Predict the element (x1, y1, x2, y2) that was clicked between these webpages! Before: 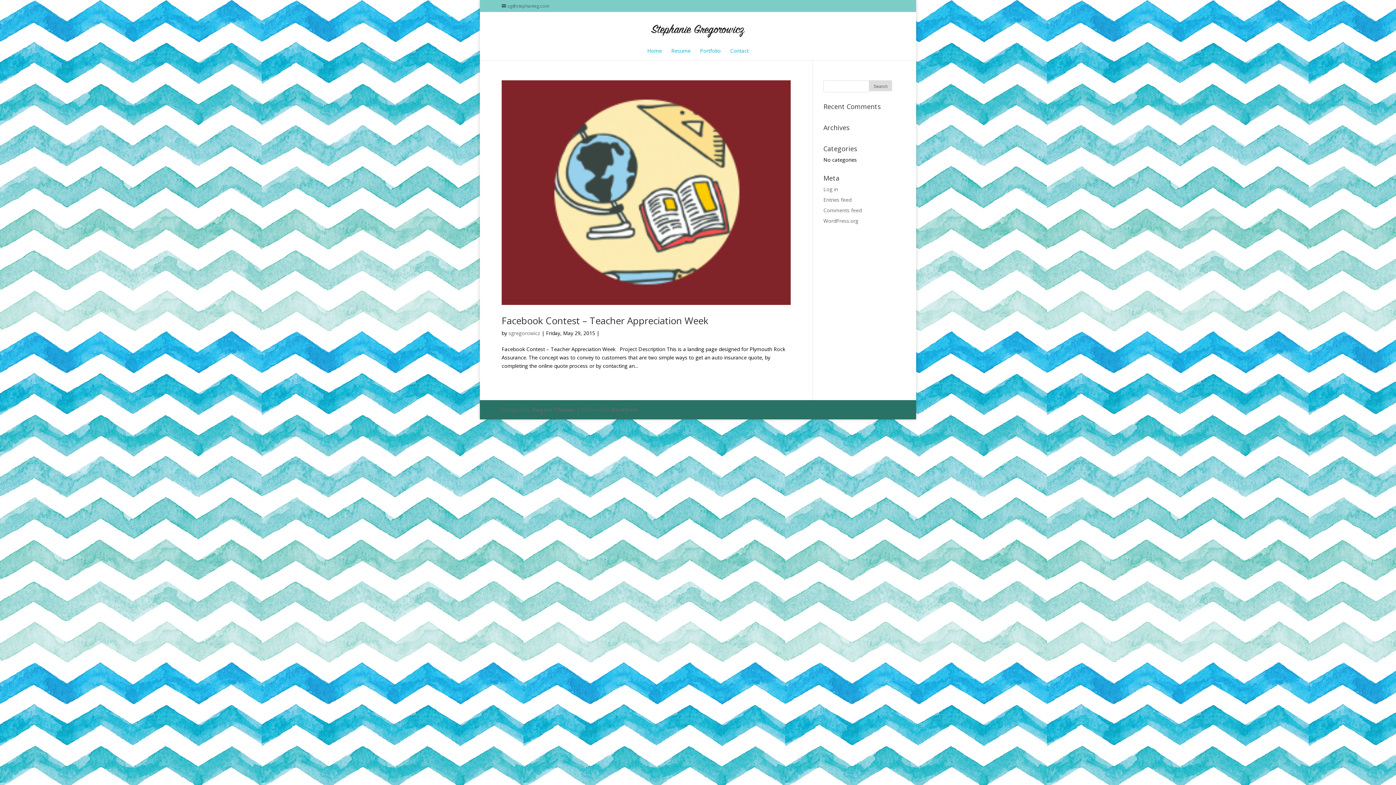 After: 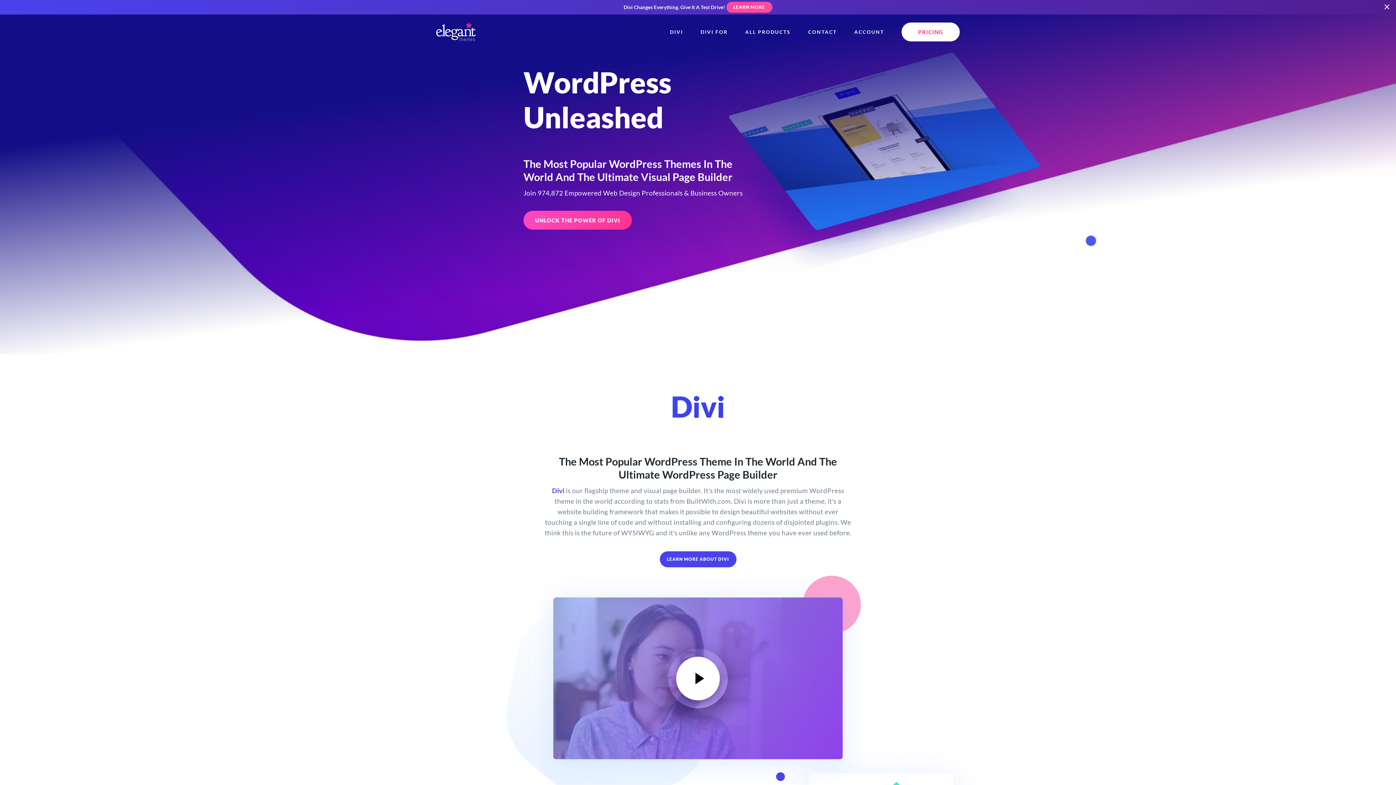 Action: bbox: (532, 406, 575, 413) label: Elegant Themes